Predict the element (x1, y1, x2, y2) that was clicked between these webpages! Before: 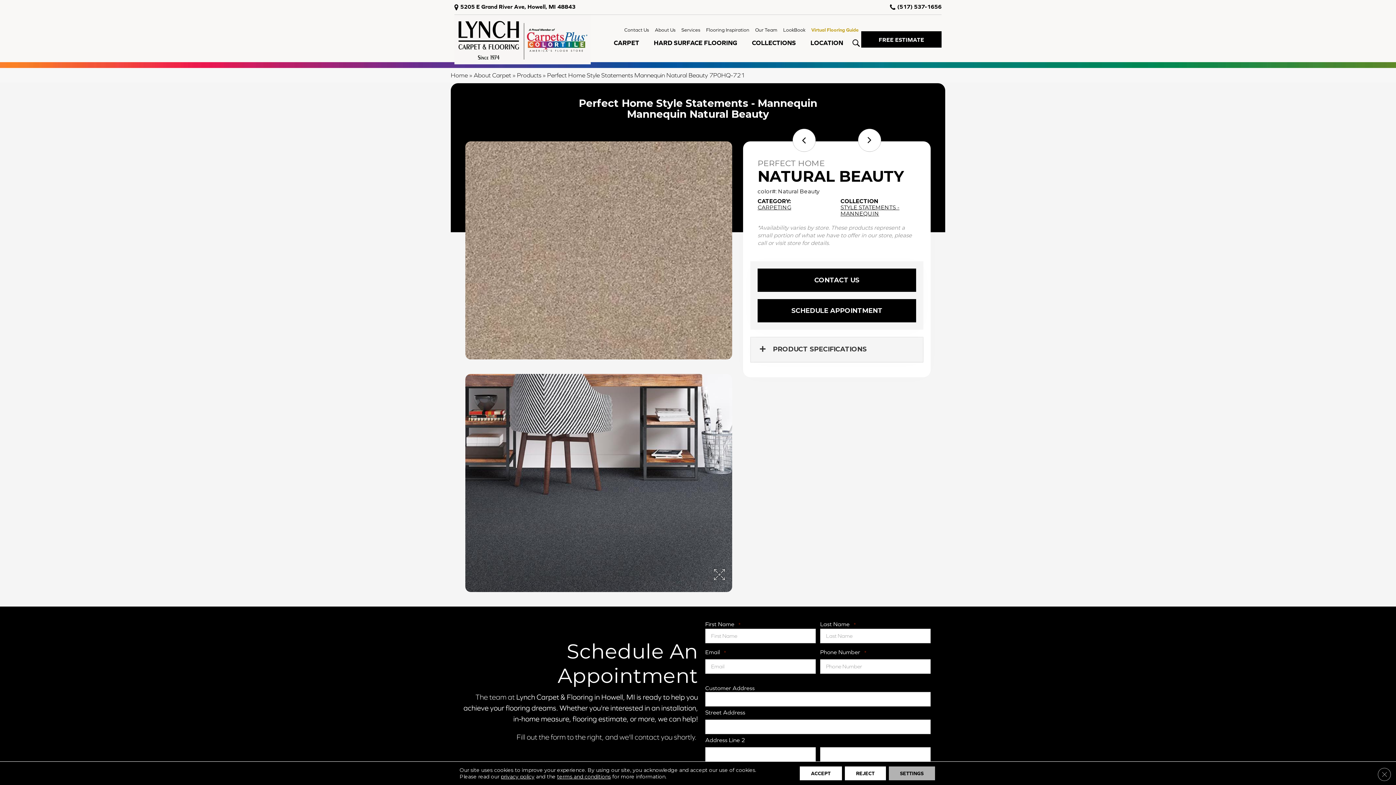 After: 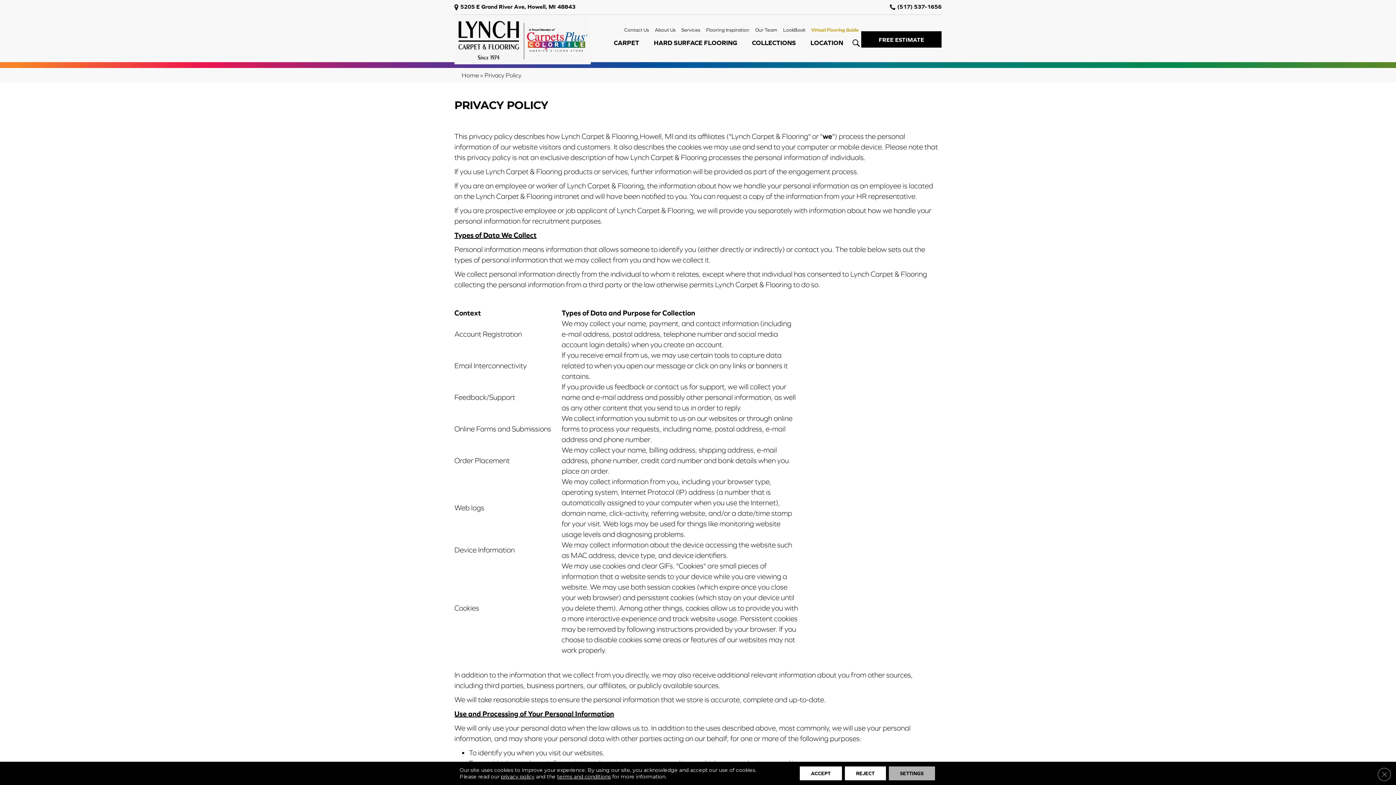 Action: bbox: (500, 773, 534, 780) label: privacy policy